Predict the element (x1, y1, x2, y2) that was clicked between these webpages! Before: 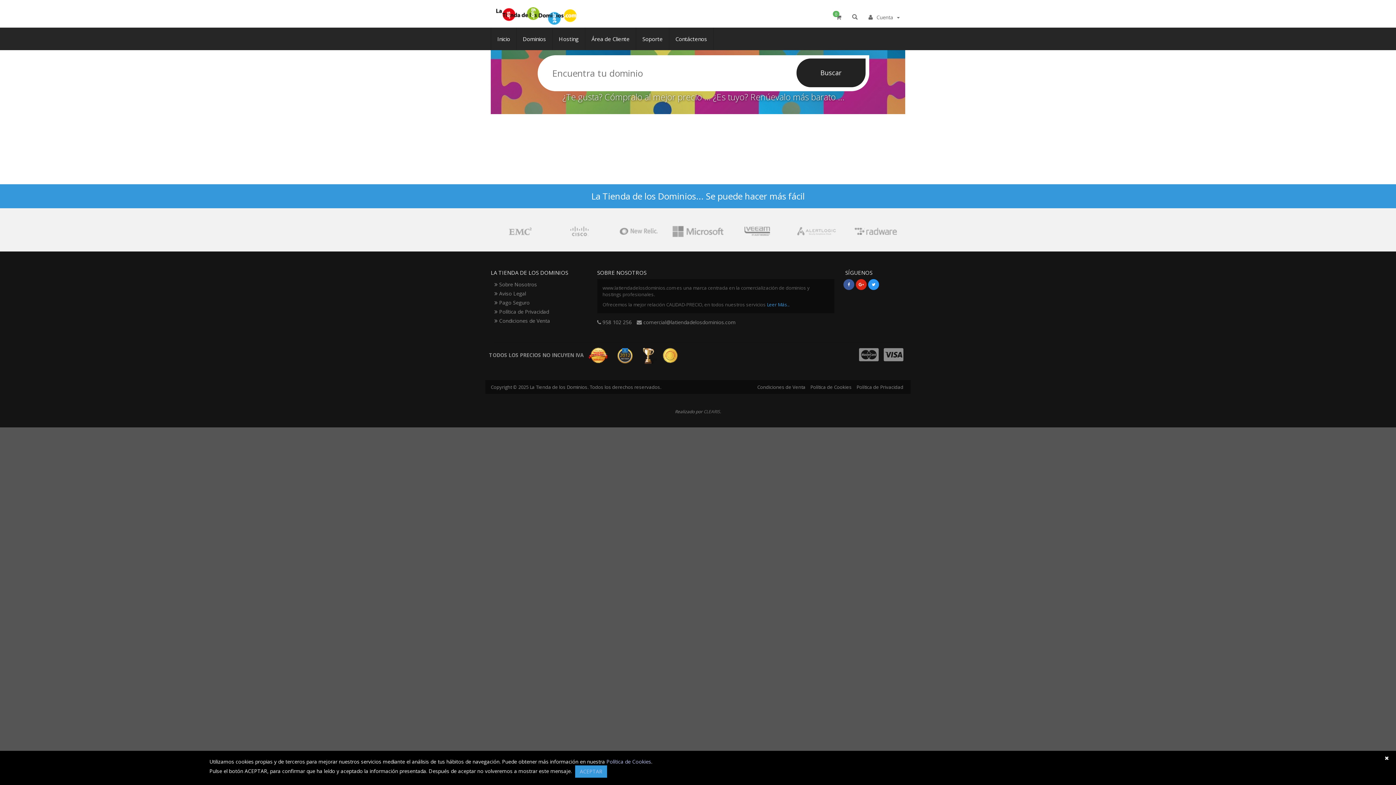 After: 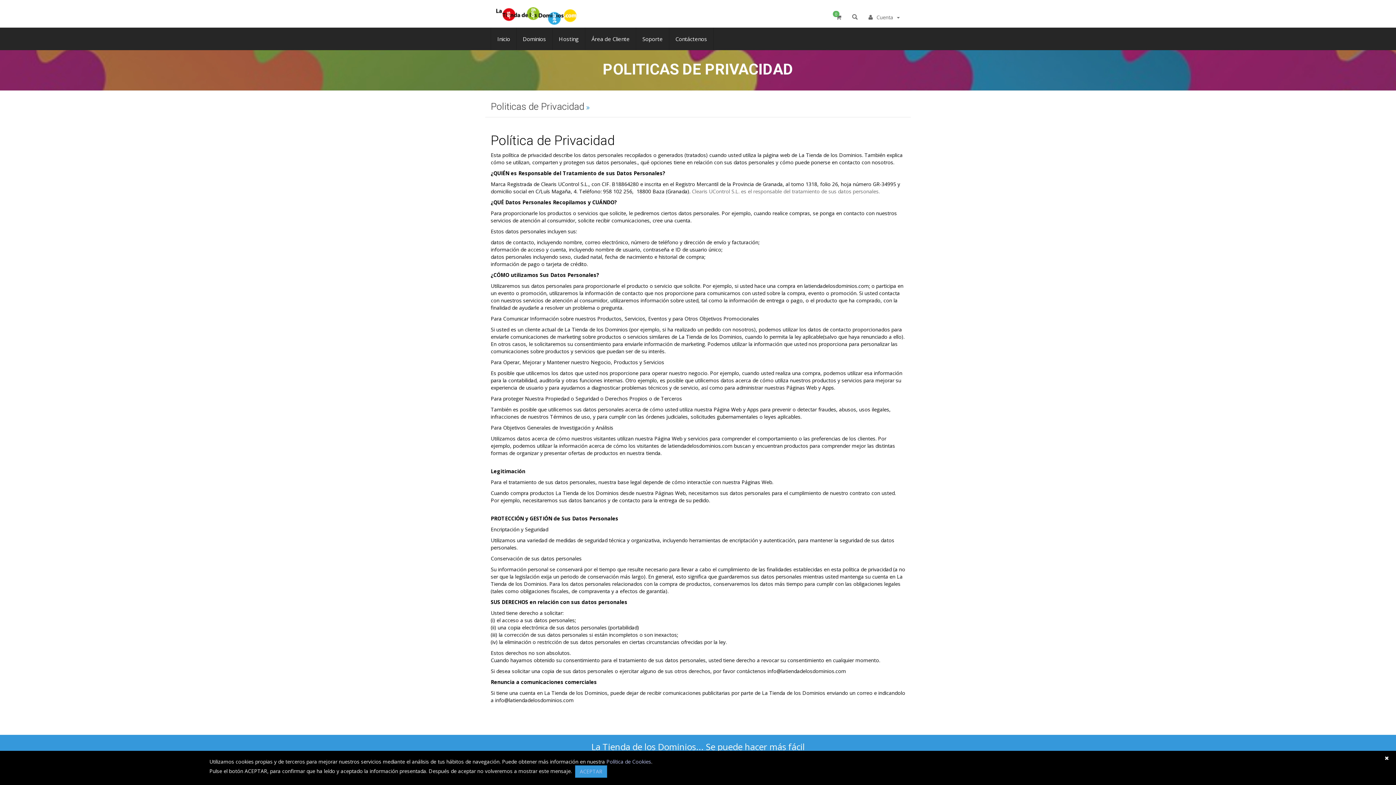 Action: label:  Política de Privacidad bbox: (494, 308, 549, 315)